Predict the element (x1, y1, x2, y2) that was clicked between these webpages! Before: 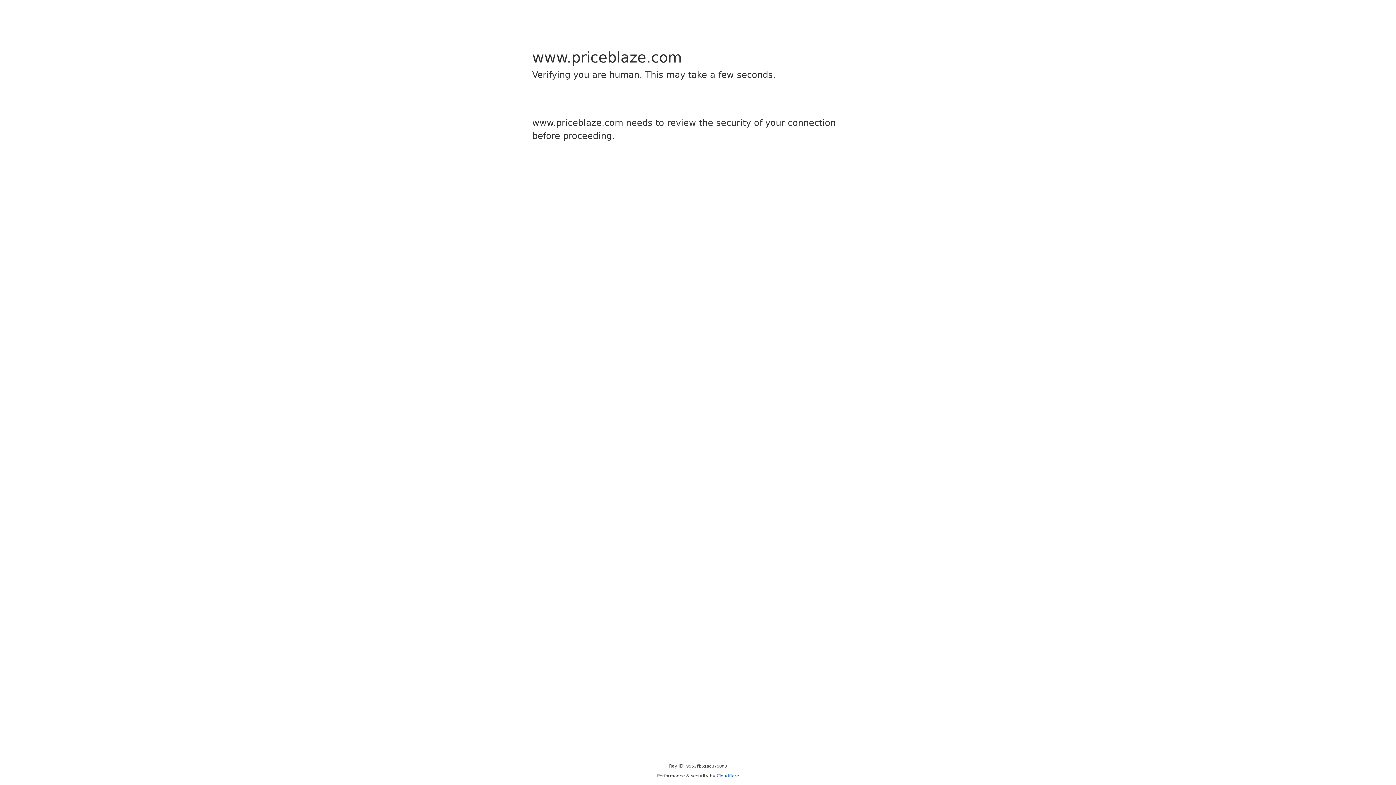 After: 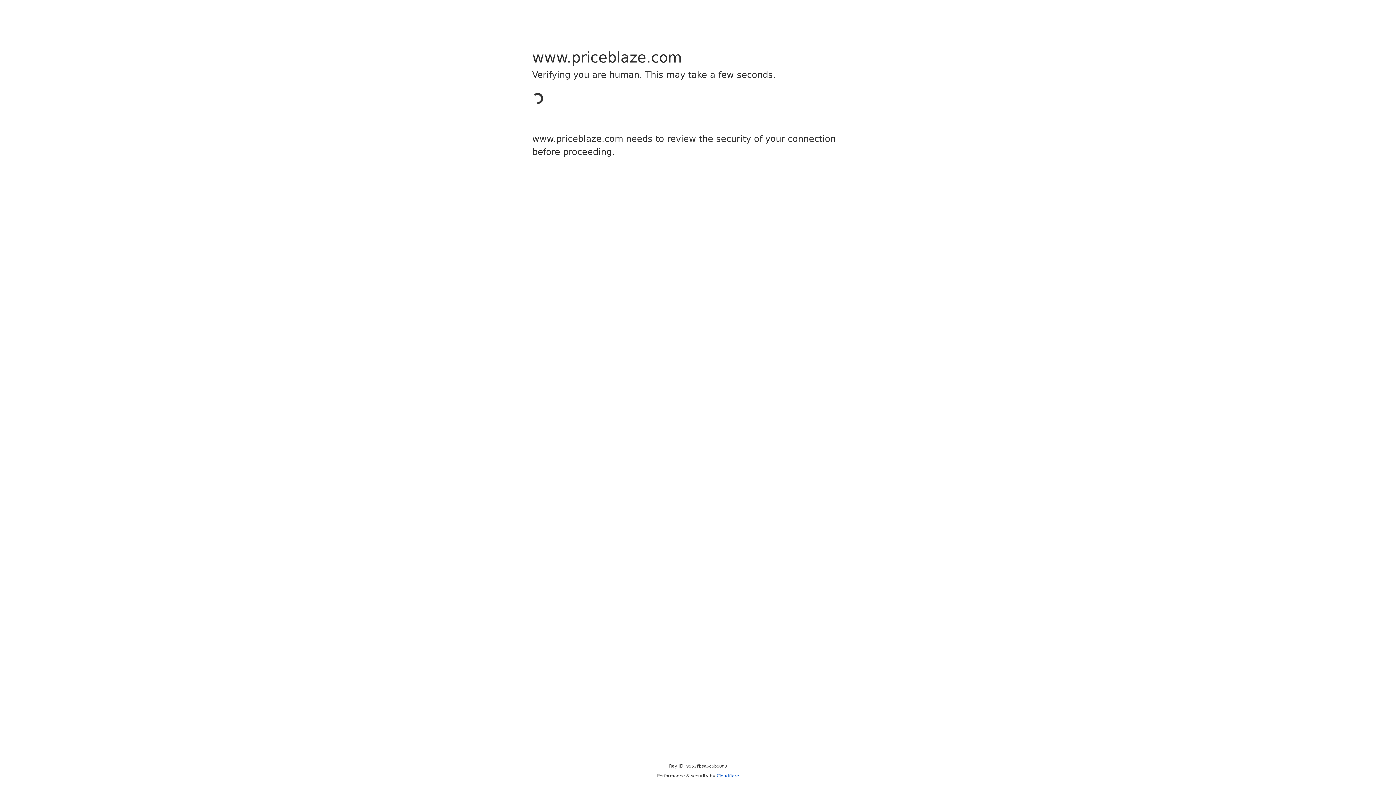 Action: bbox: (716, 773, 739, 778) label: Cloudflare